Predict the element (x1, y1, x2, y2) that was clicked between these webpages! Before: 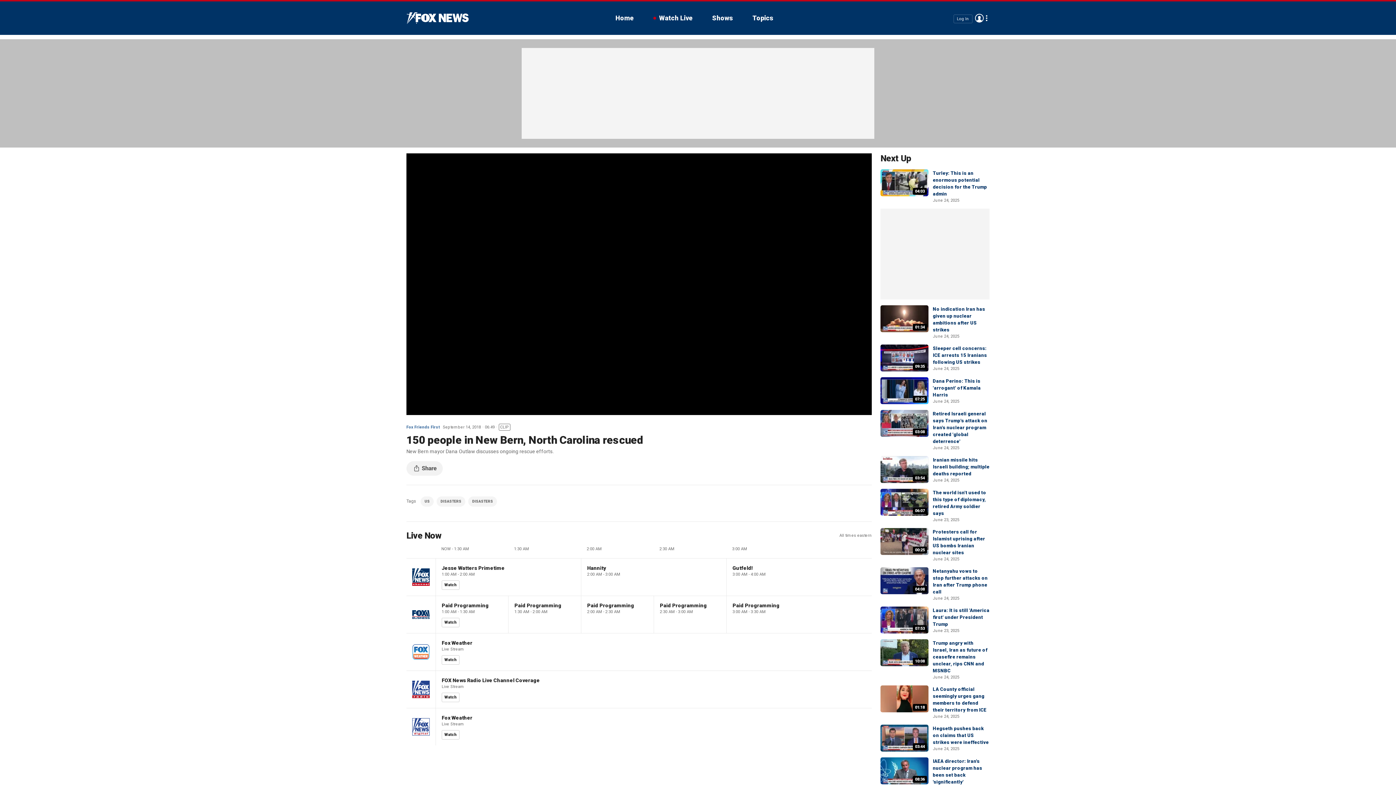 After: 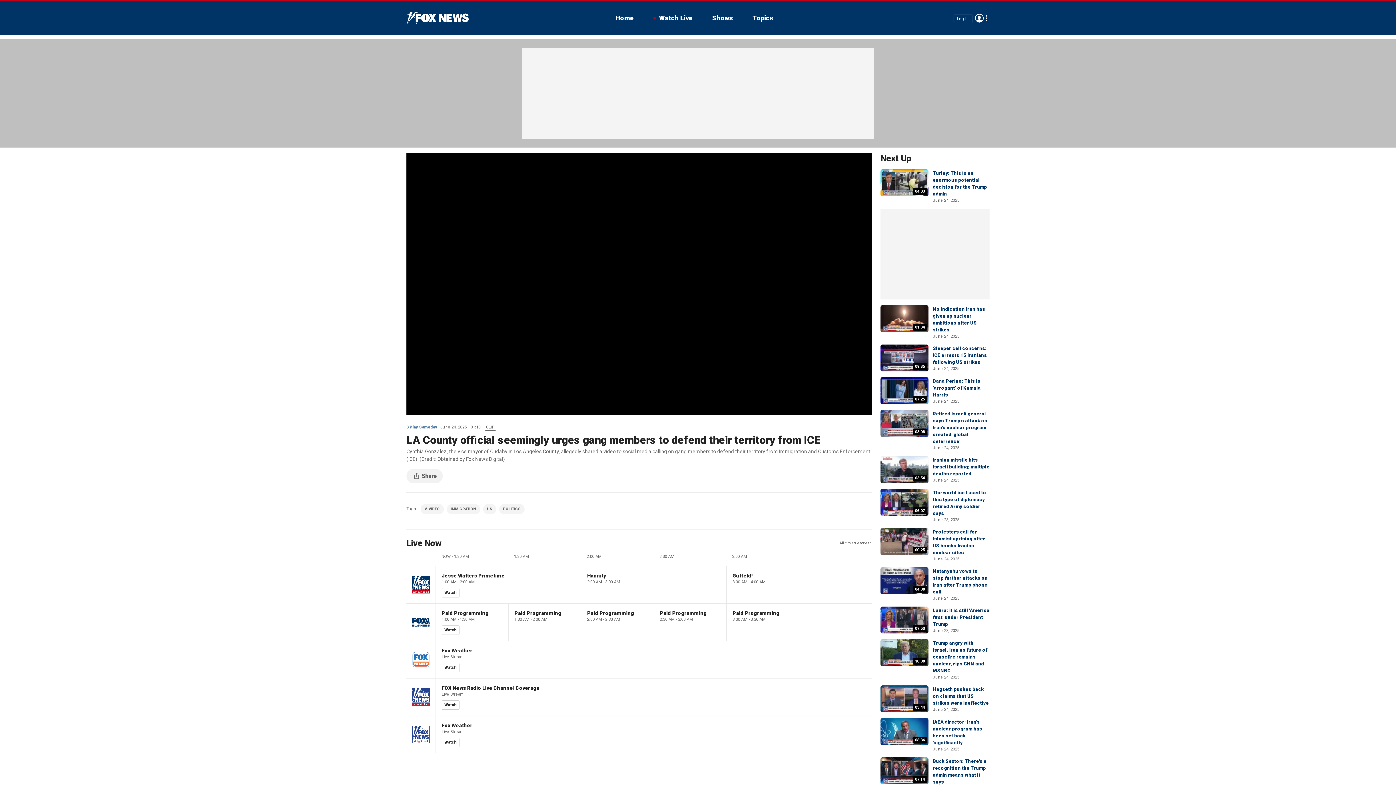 Action: bbox: (880, 685, 928, 712) label: 01:18